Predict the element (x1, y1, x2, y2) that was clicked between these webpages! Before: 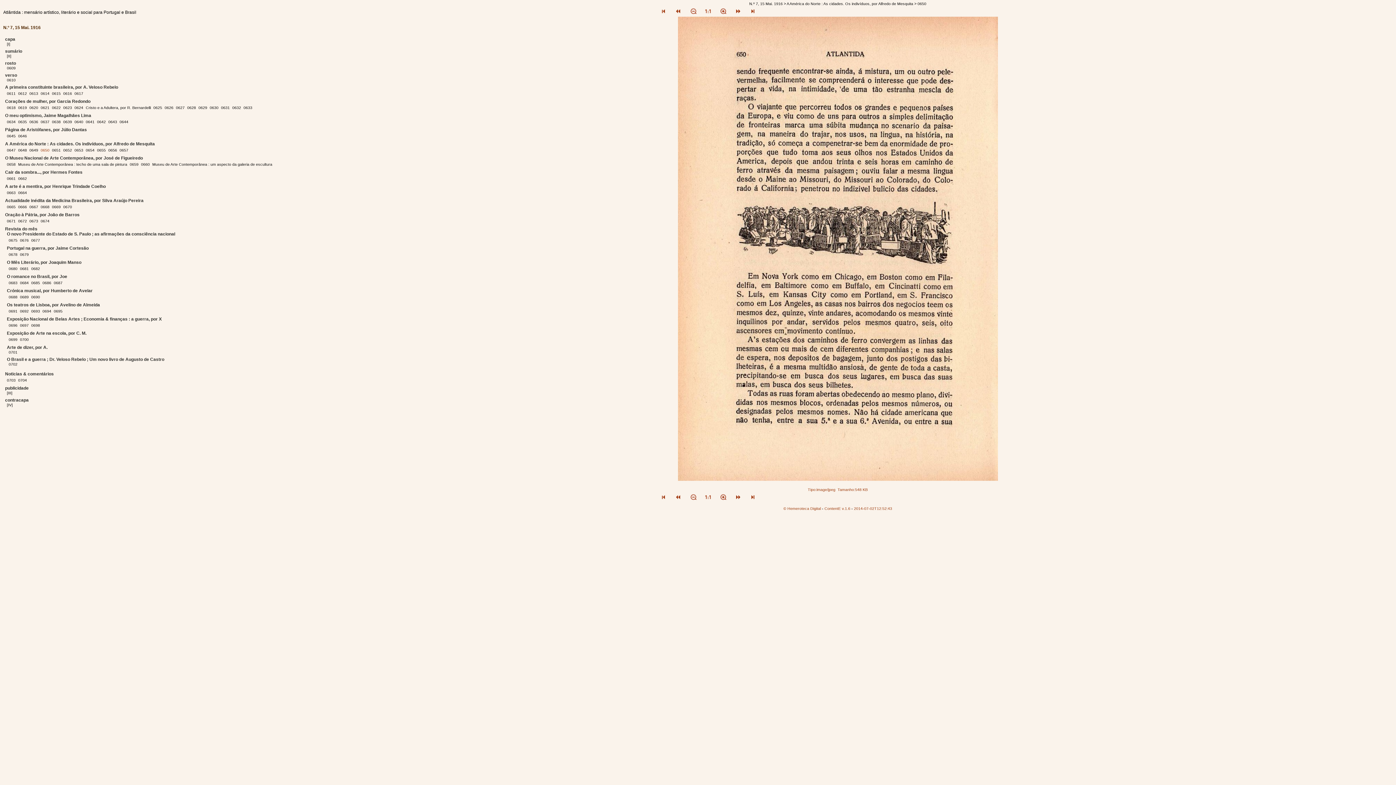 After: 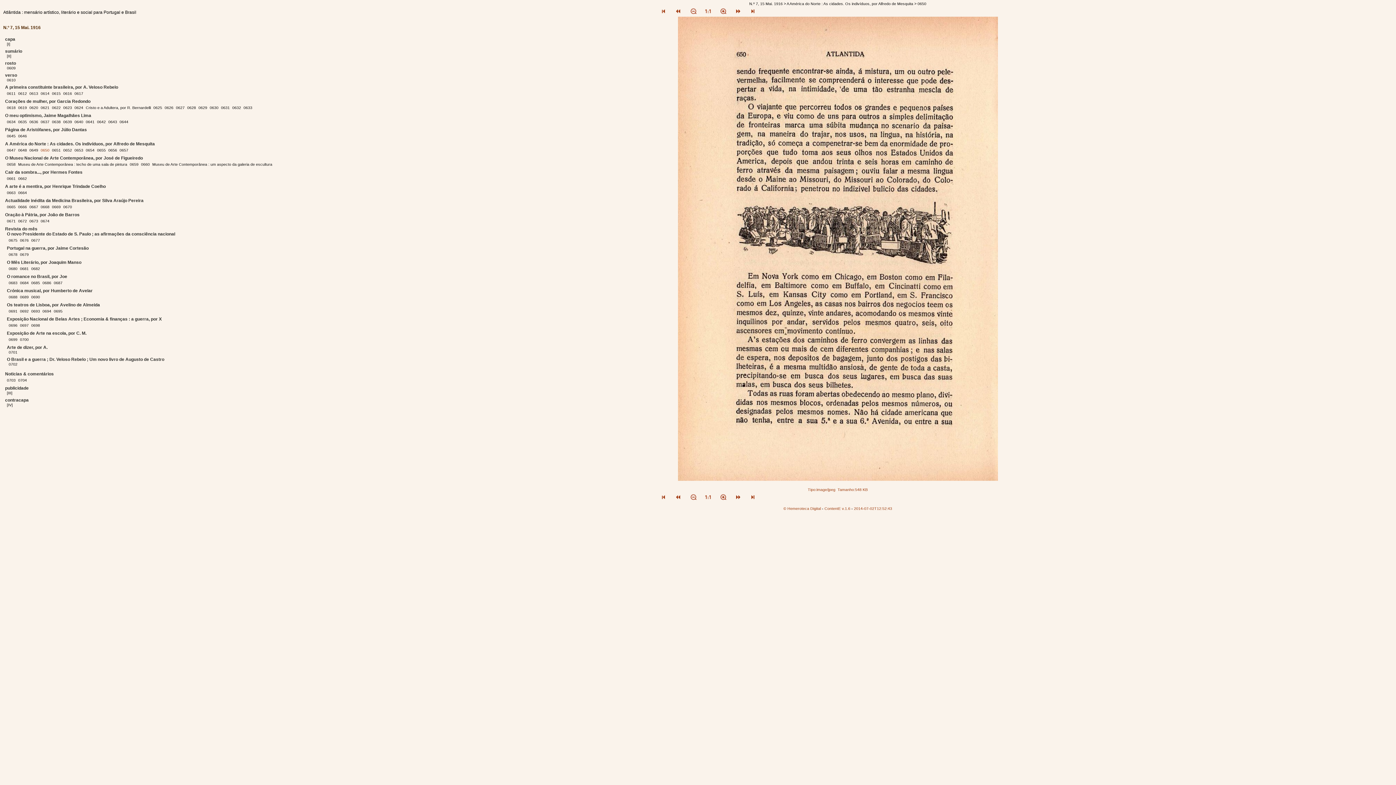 Action: label: 2014-07-02T12:52:43 bbox: (854, 506, 892, 510)